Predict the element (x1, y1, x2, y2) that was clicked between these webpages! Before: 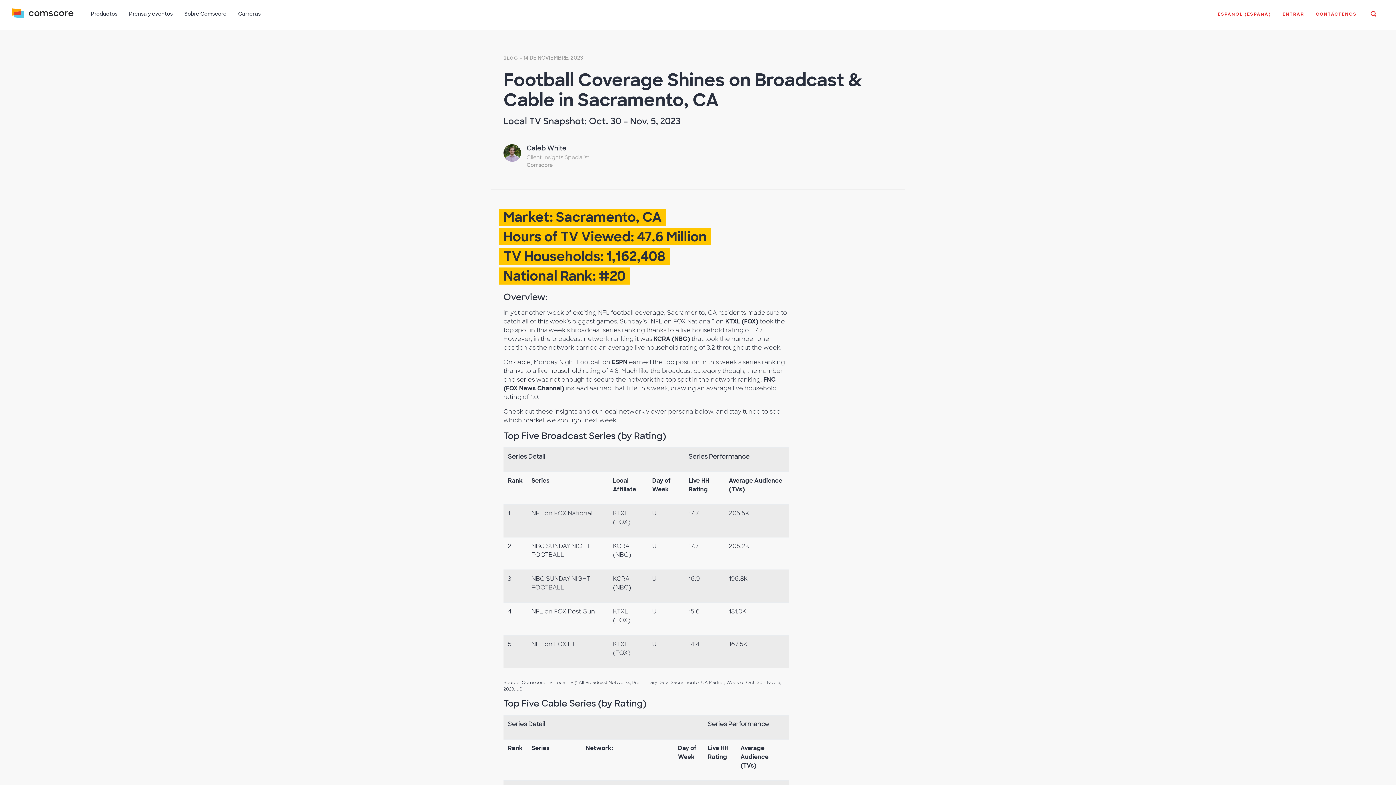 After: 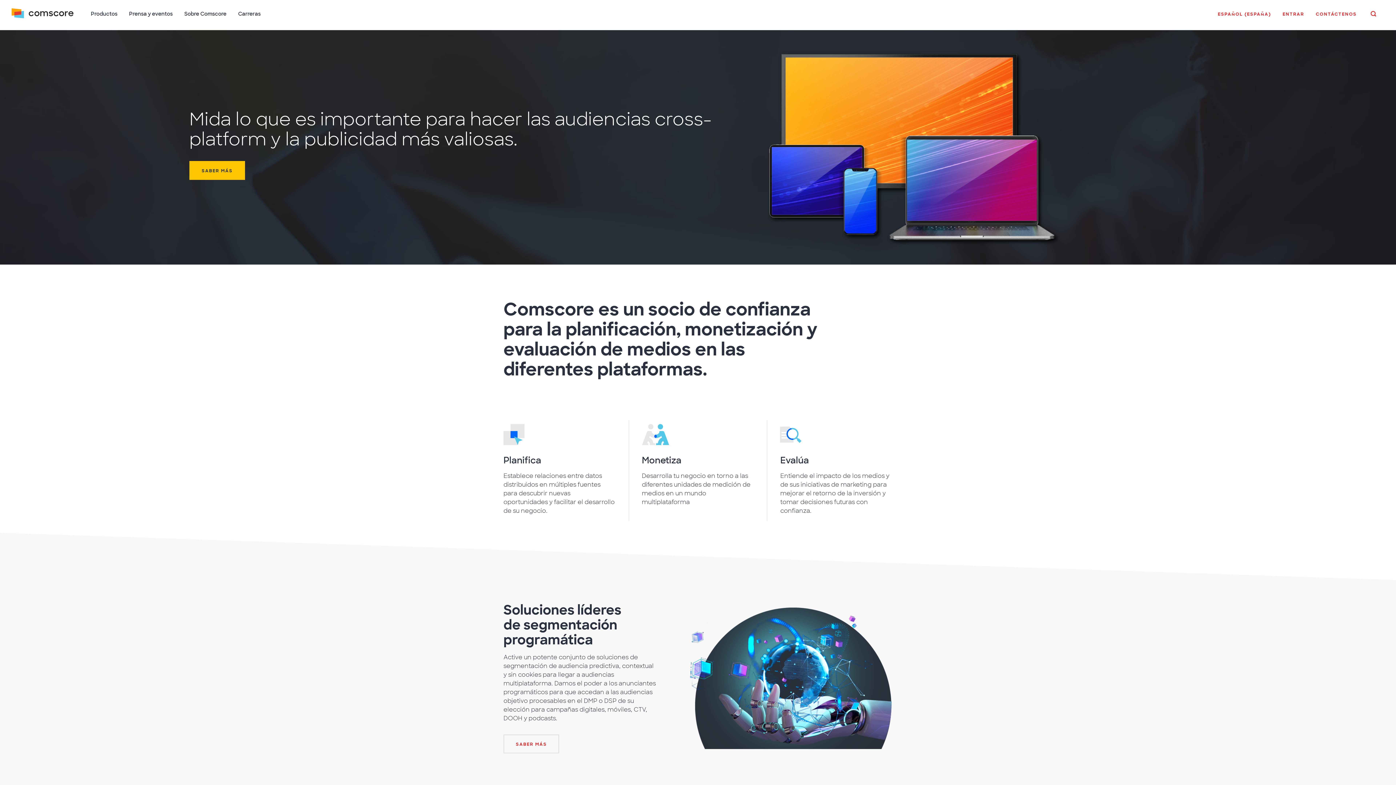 Action: bbox: (11, 5, 73, 29)